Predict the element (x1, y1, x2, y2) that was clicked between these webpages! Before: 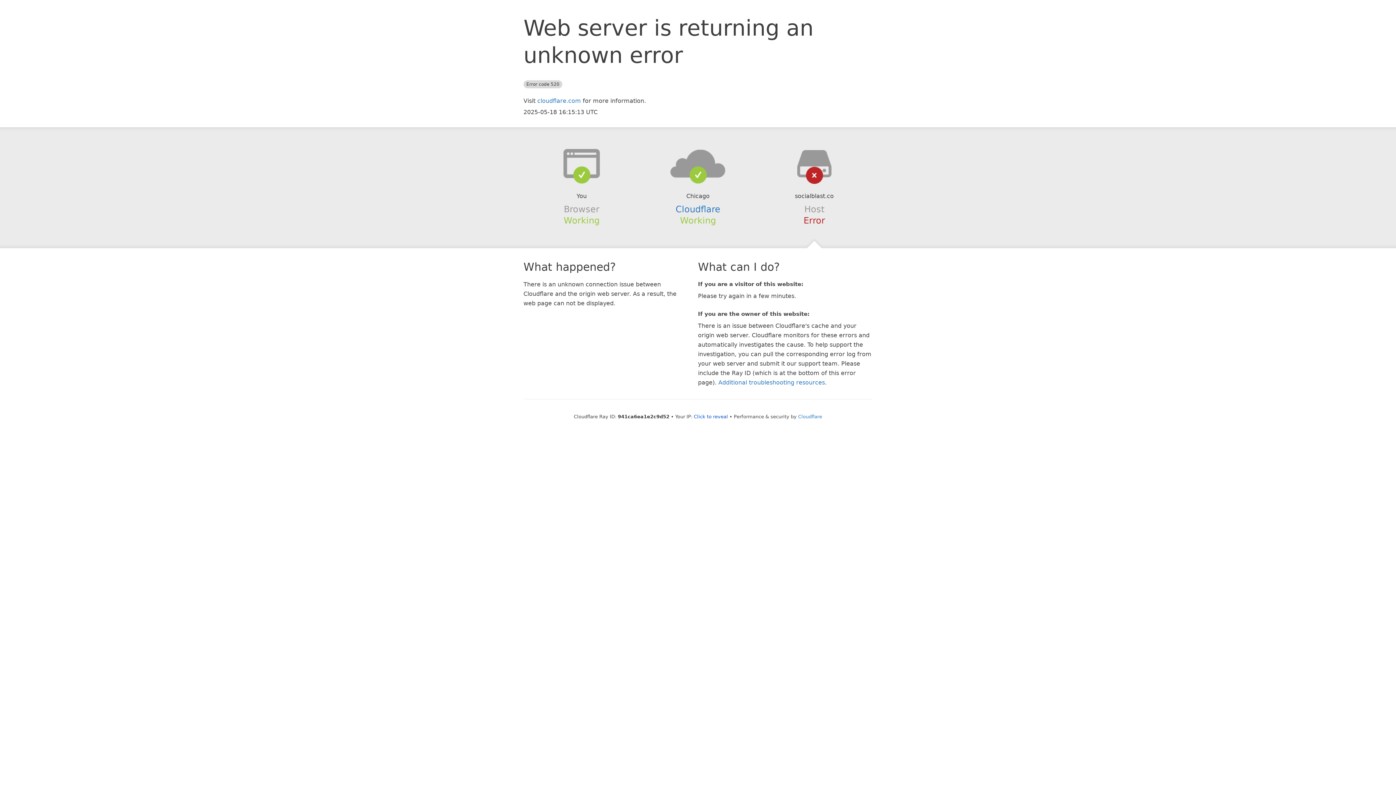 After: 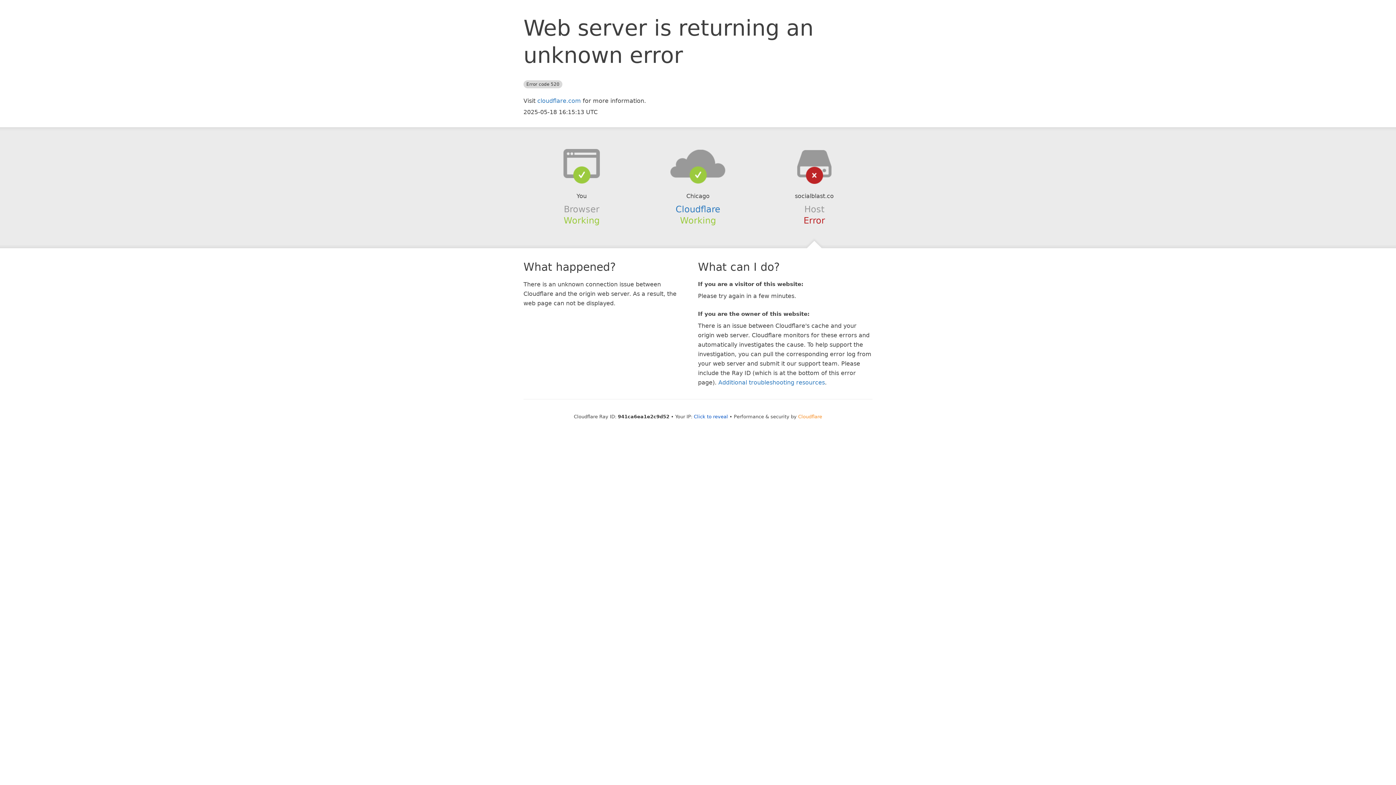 Action: label: Cloudflare bbox: (798, 414, 822, 419)